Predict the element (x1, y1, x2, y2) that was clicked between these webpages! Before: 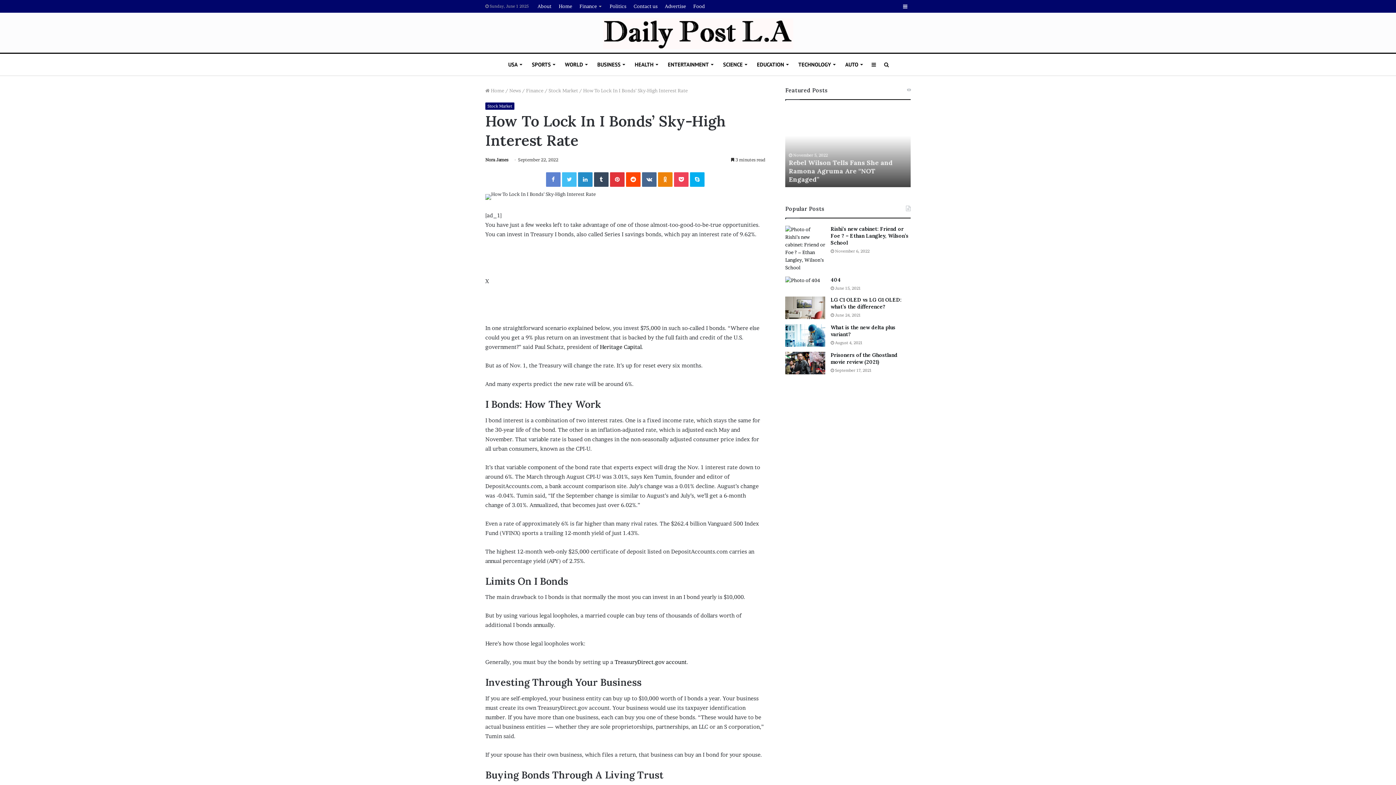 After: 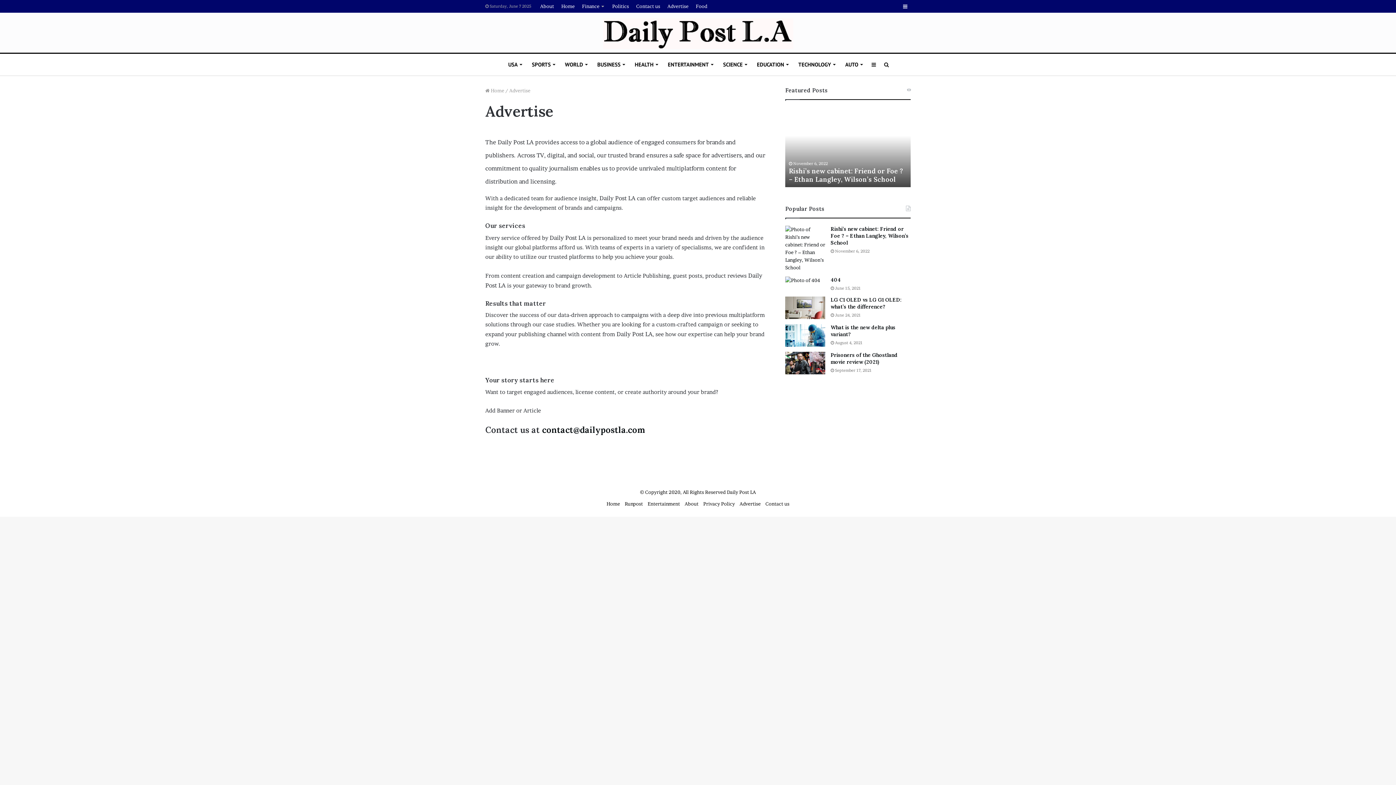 Action: label: Advertise bbox: (661, 0, 689, 12)